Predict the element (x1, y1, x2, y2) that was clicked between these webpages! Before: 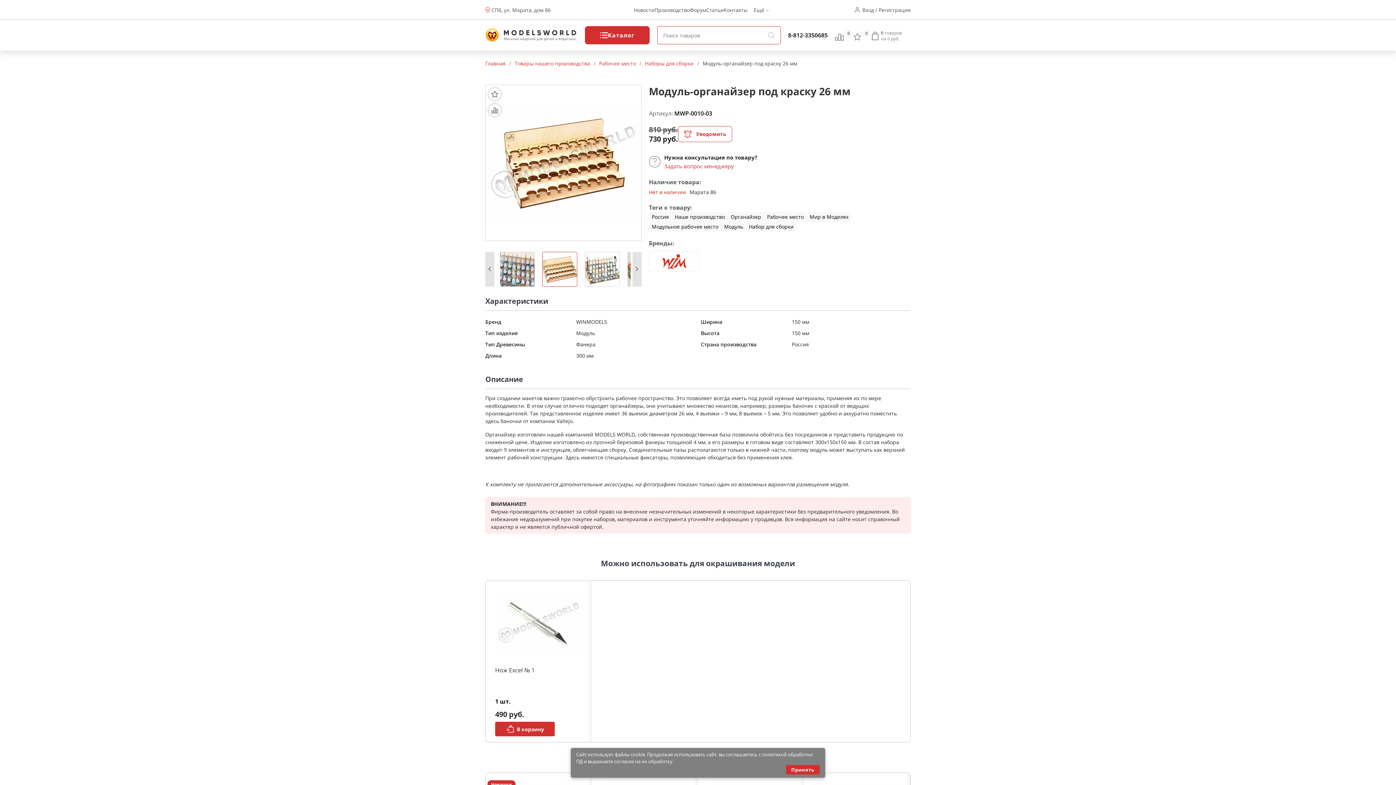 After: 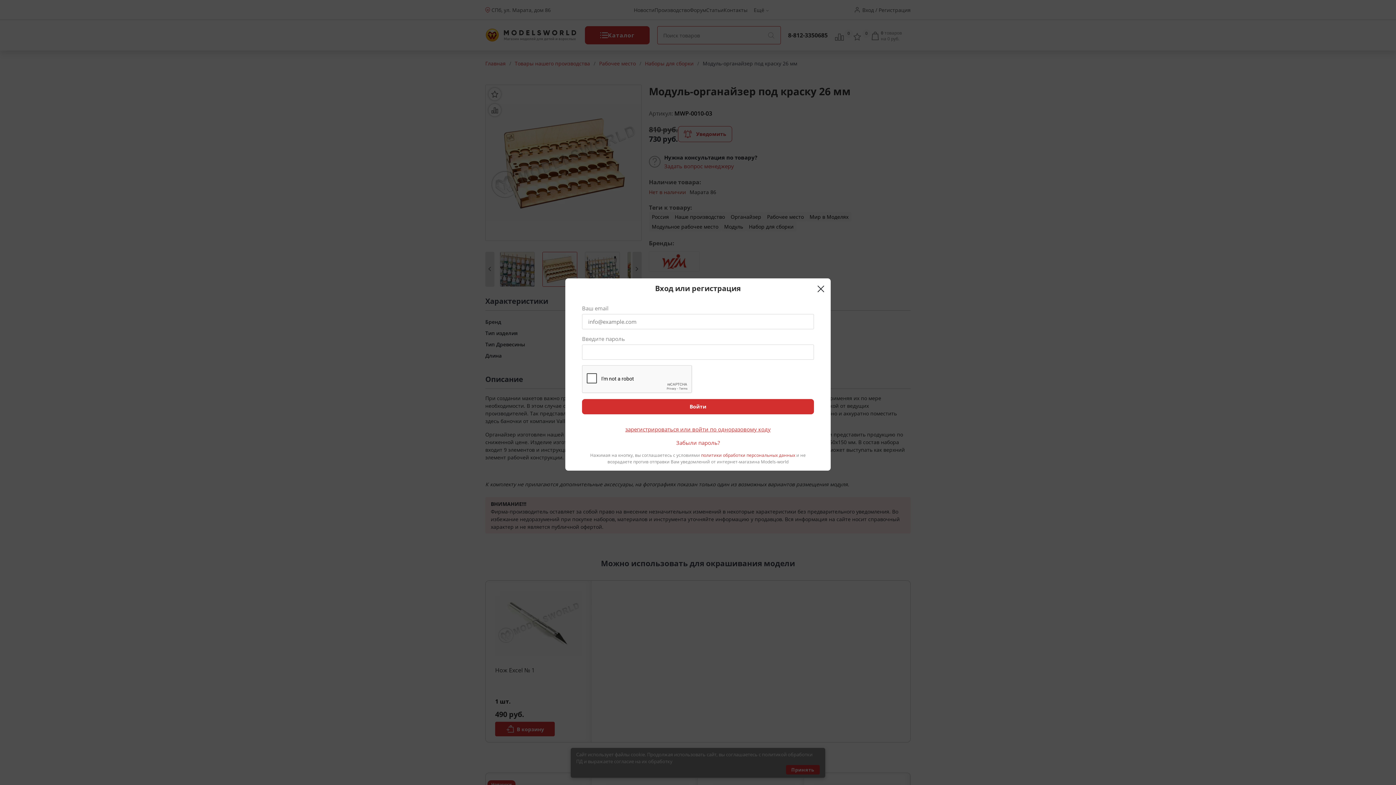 Action: label: Вход / Регистрация bbox: (862, 0, 910, 19)